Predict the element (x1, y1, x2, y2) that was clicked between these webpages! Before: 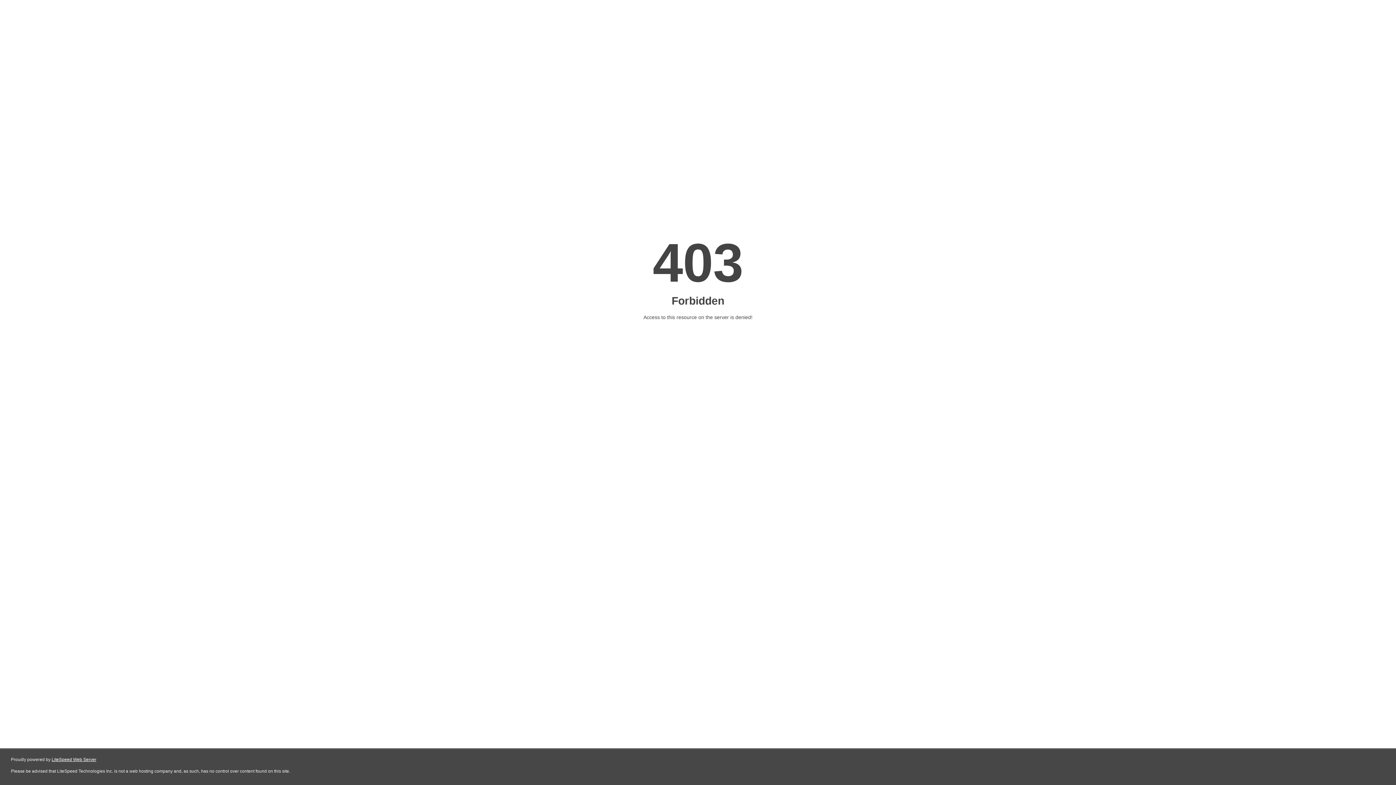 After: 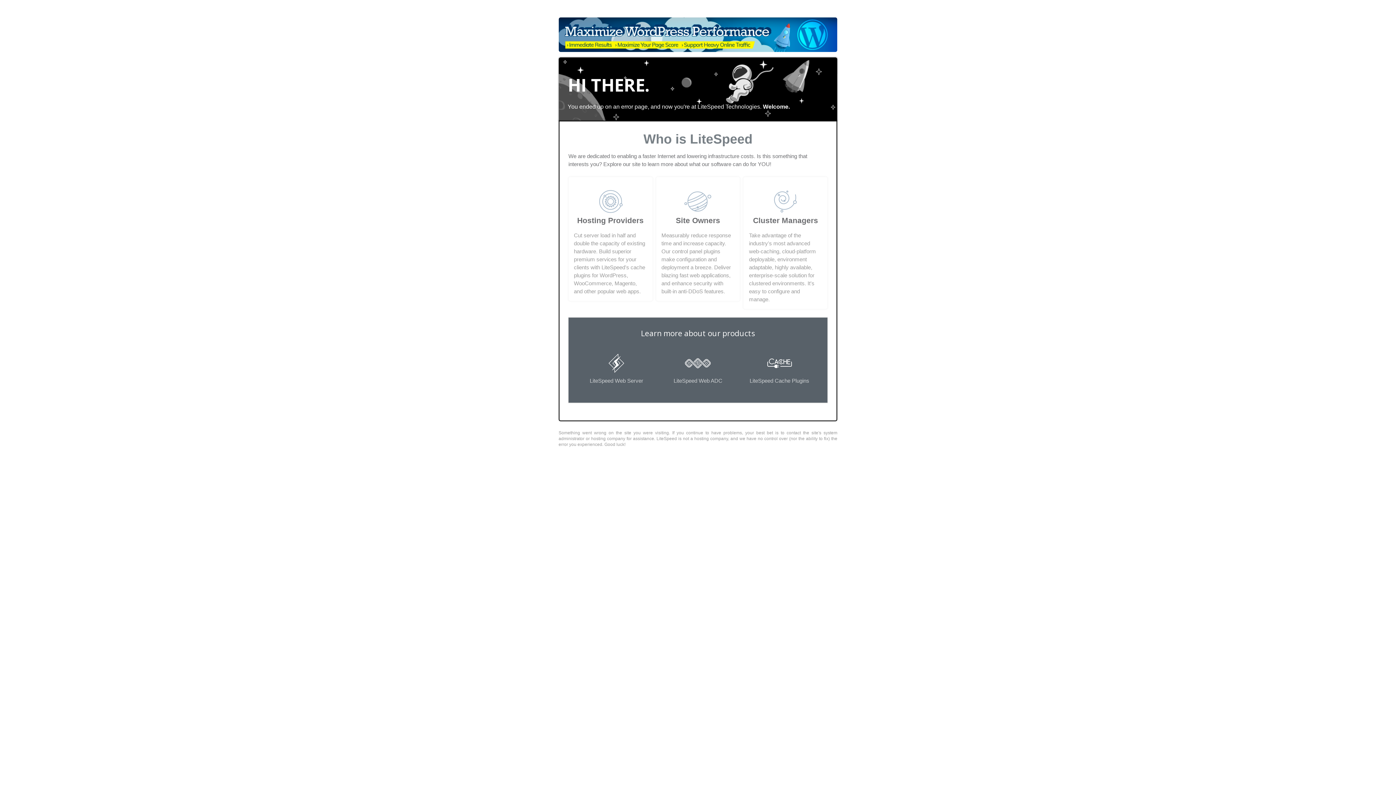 Action: bbox: (51, 757, 96, 762) label: LiteSpeed Web Server